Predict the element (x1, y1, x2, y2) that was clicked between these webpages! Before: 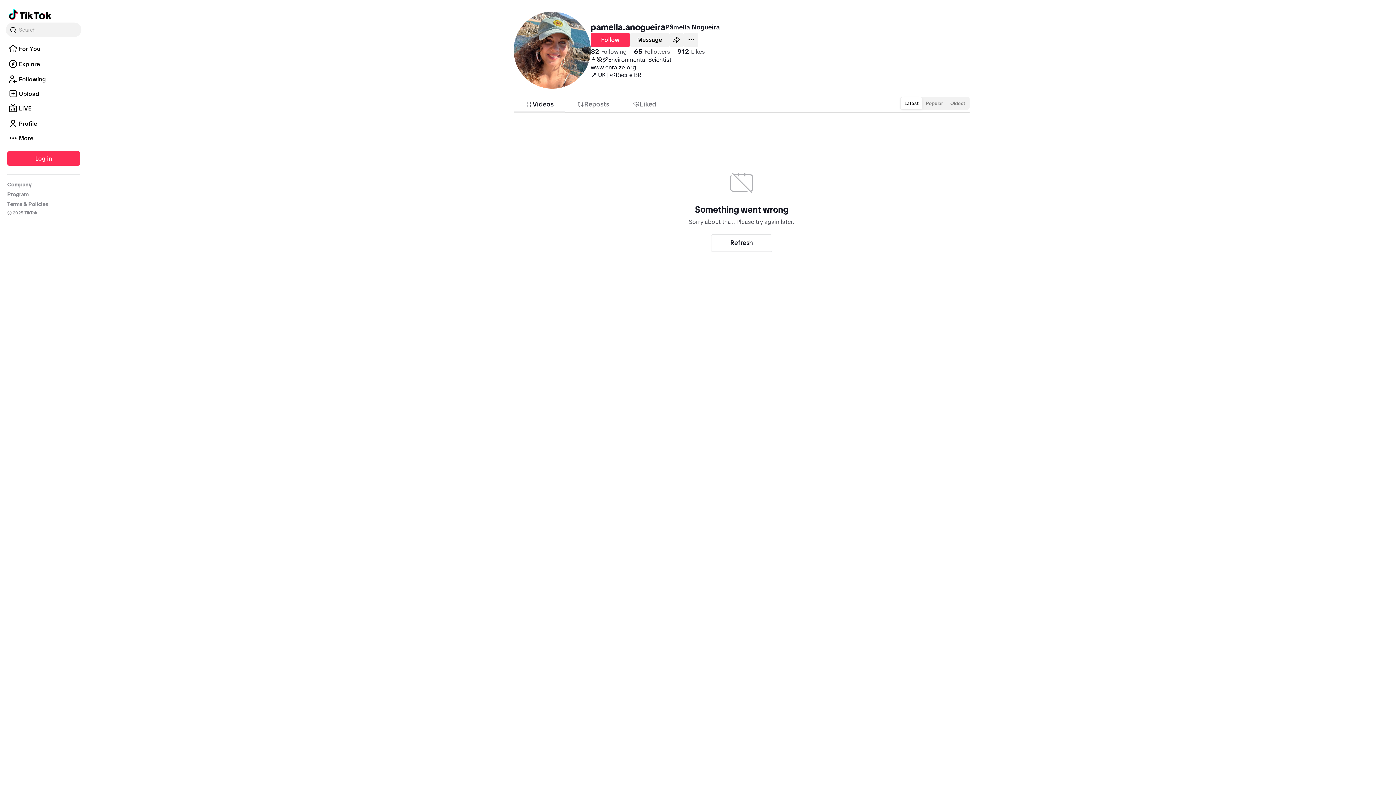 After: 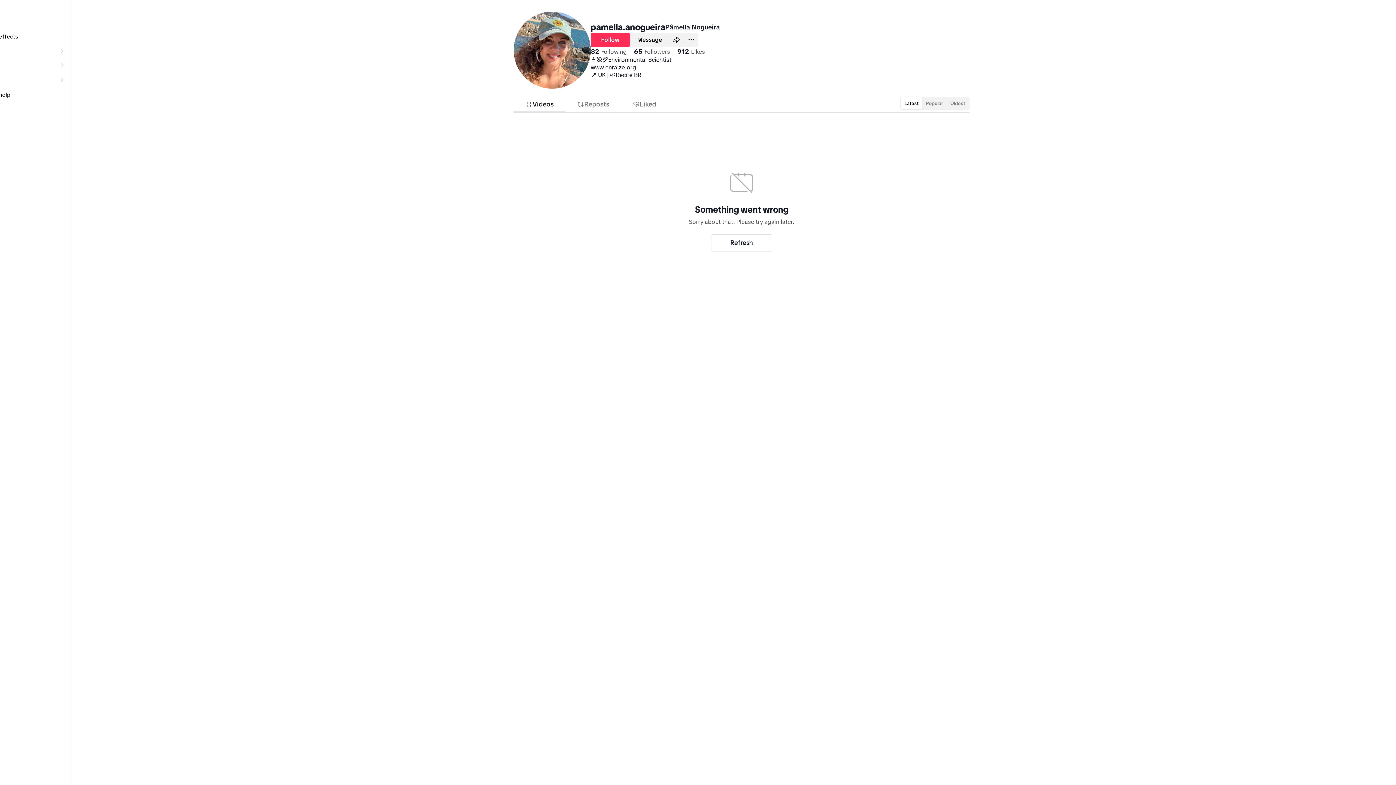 Action: label: More bbox: (5, 130, 81, 145)